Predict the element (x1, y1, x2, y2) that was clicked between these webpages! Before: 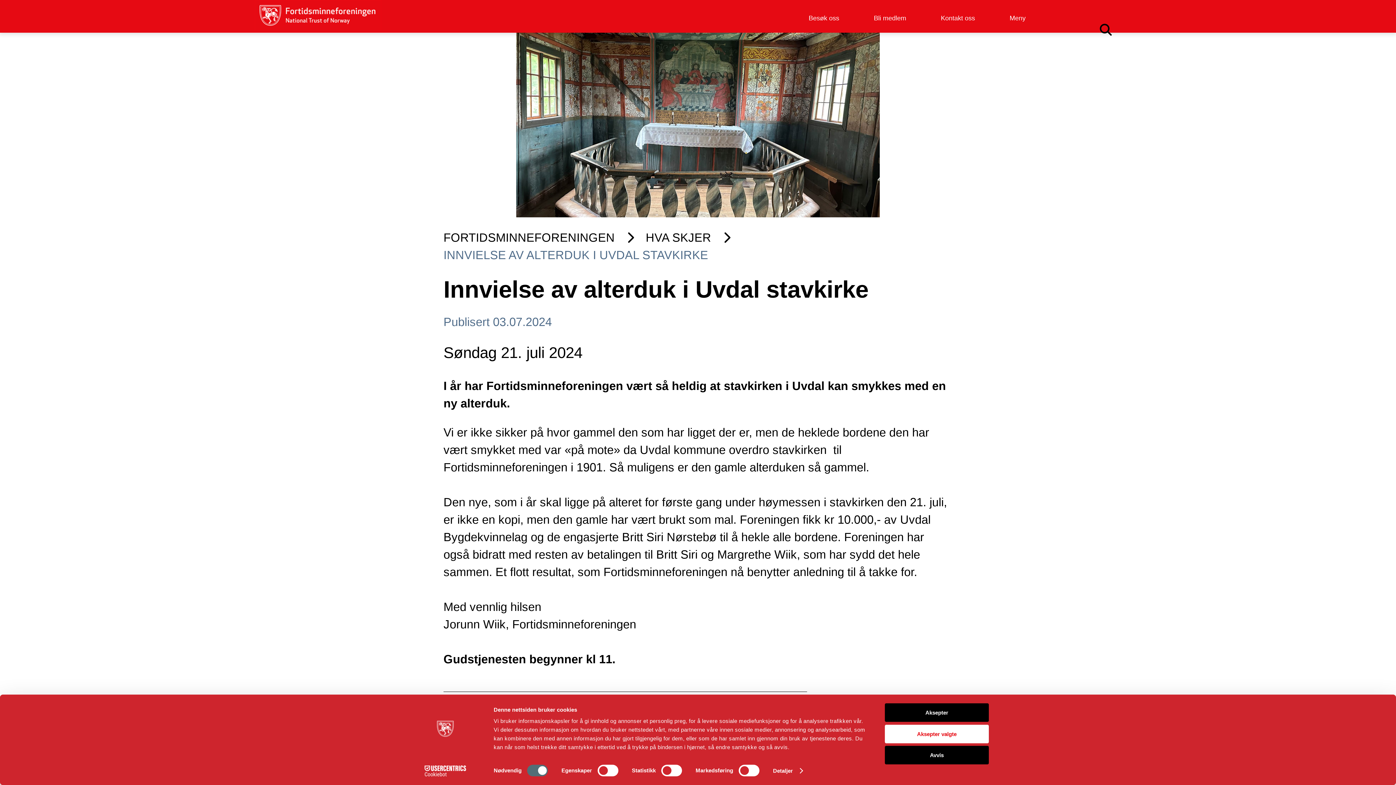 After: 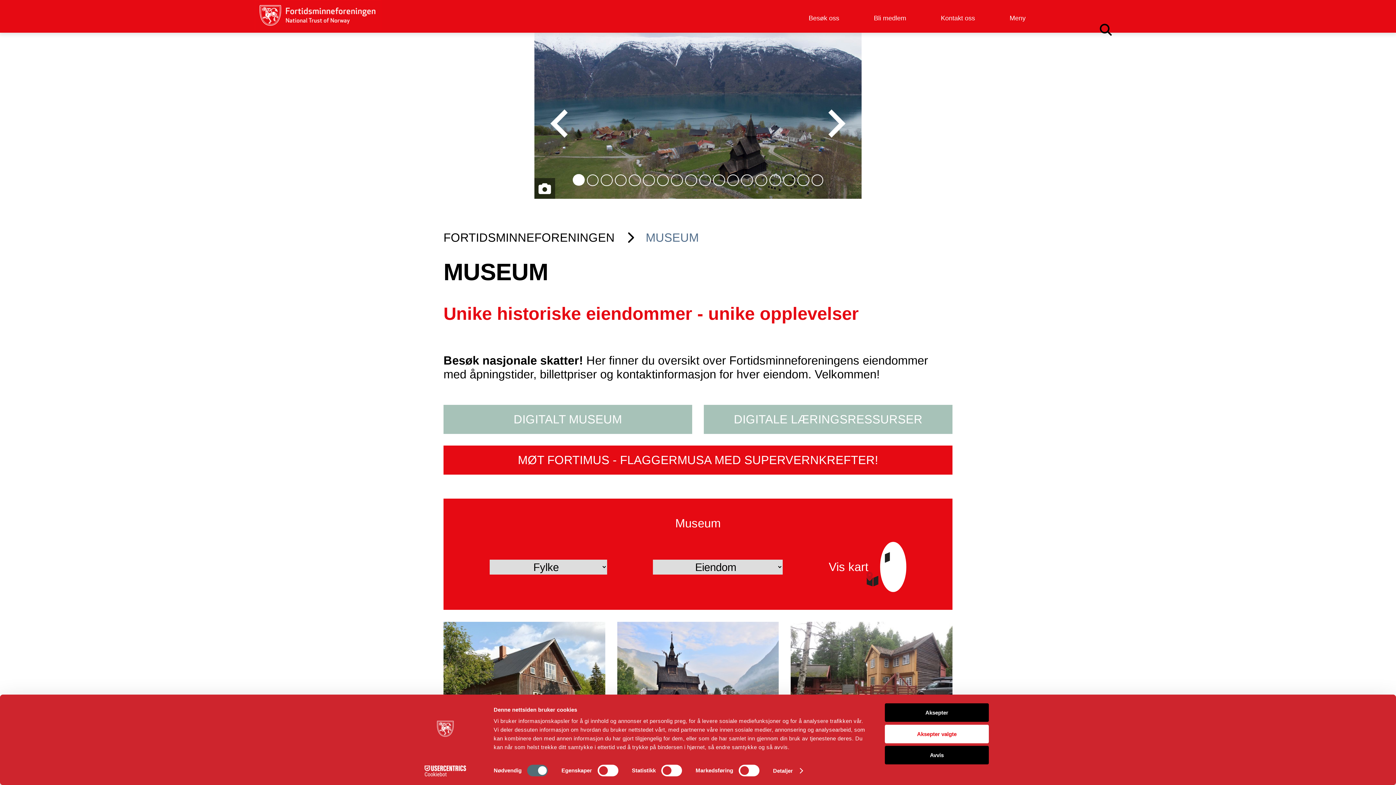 Action: label: Besøk oss bbox: (803, 12, 844, 24)